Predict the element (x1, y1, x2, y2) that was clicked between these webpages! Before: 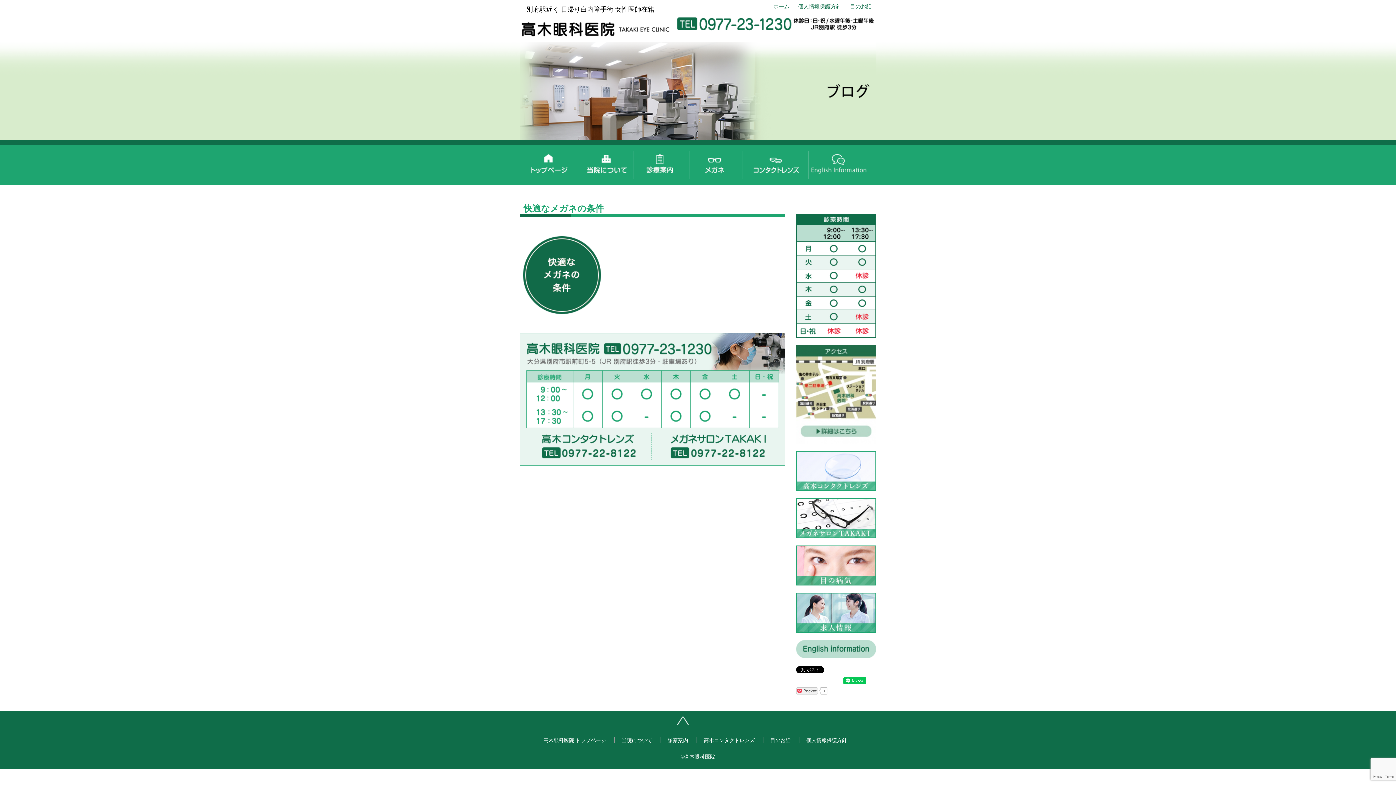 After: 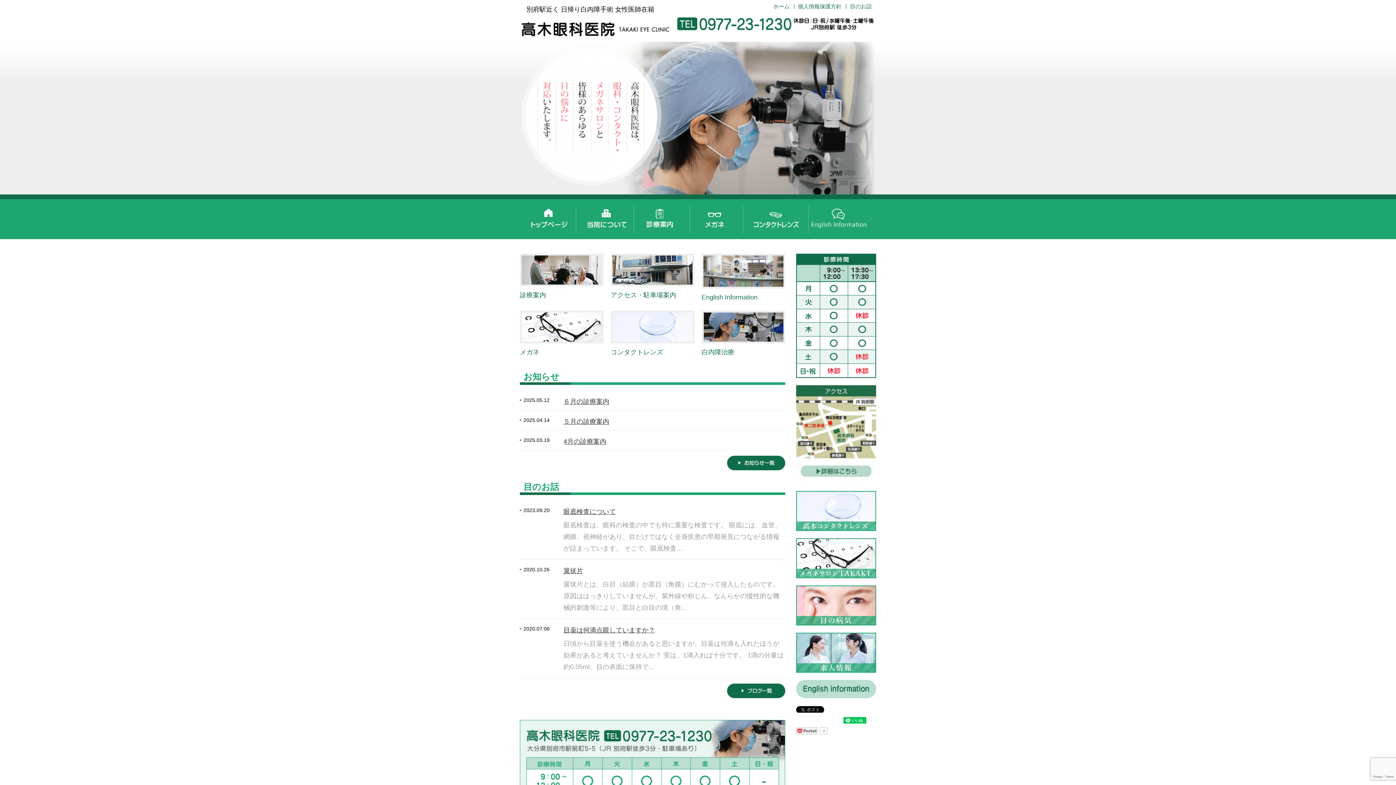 Action: bbox: (520, 17, 672, 24)